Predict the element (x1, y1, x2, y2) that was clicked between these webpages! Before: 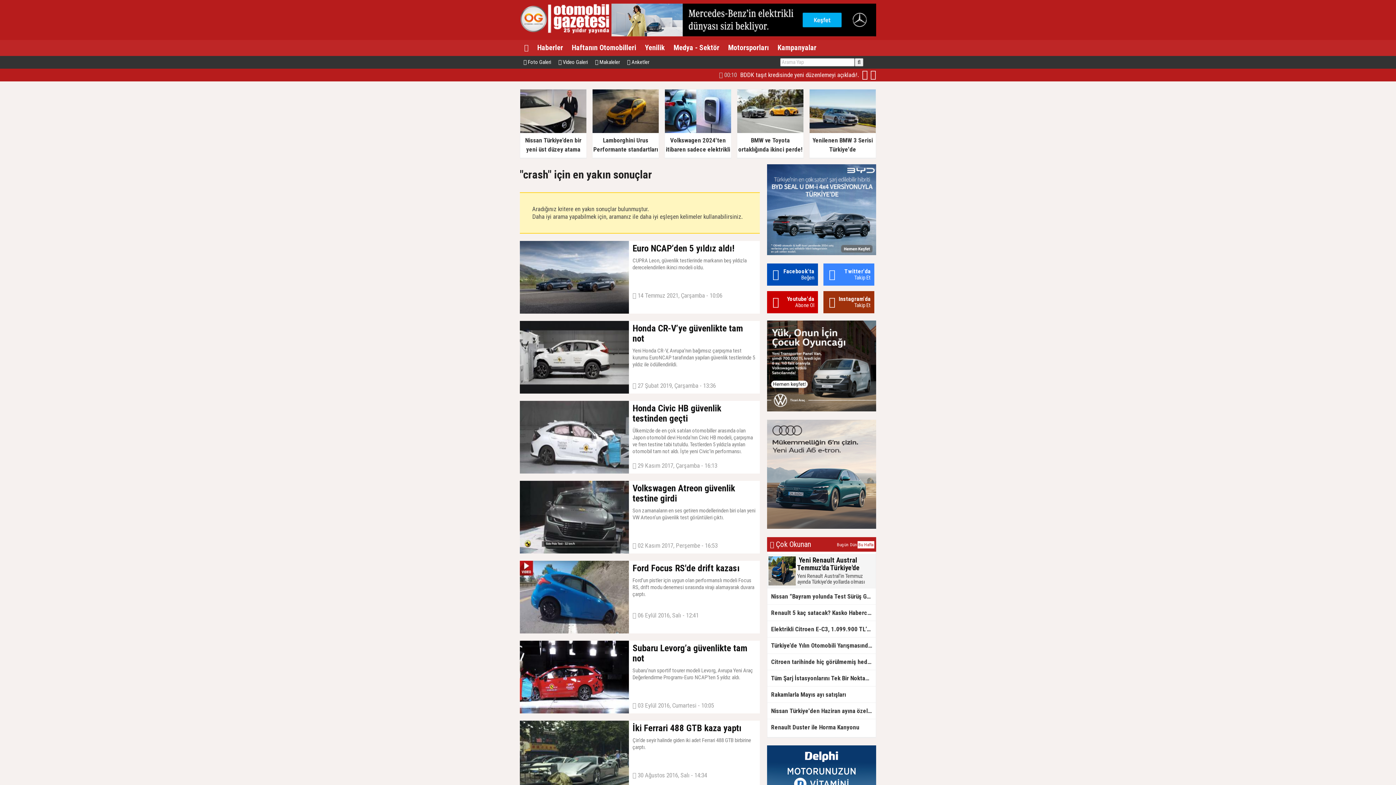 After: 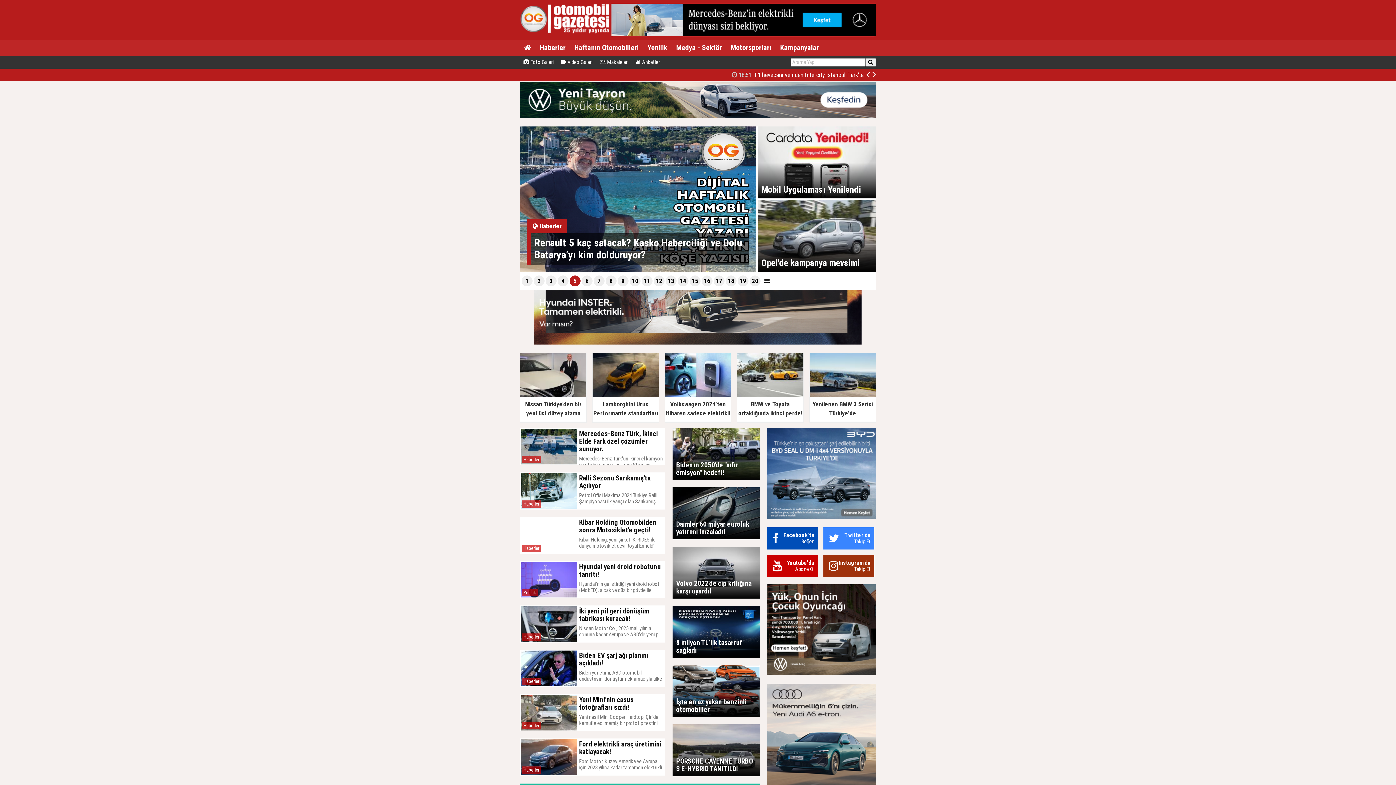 Action: bbox: (520, 40, 533, 56)